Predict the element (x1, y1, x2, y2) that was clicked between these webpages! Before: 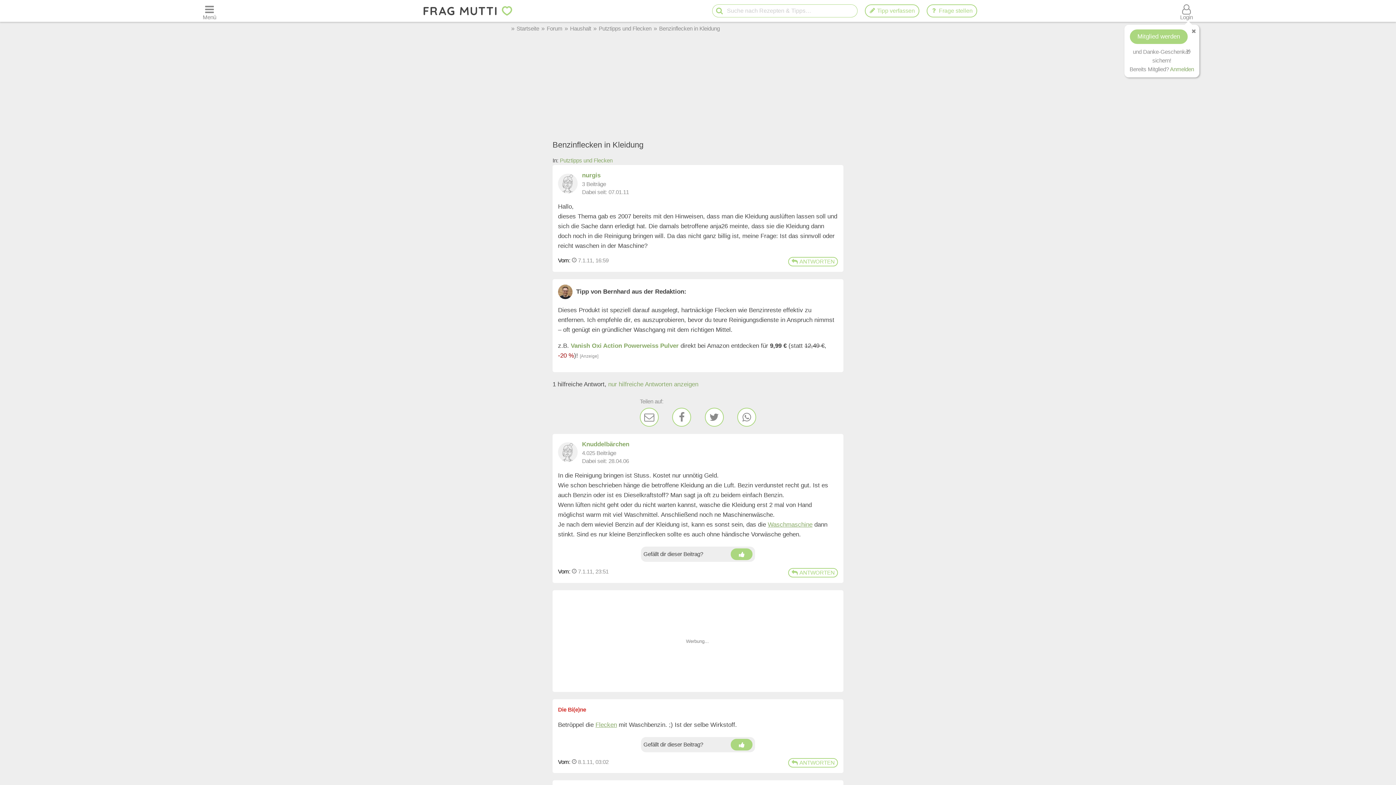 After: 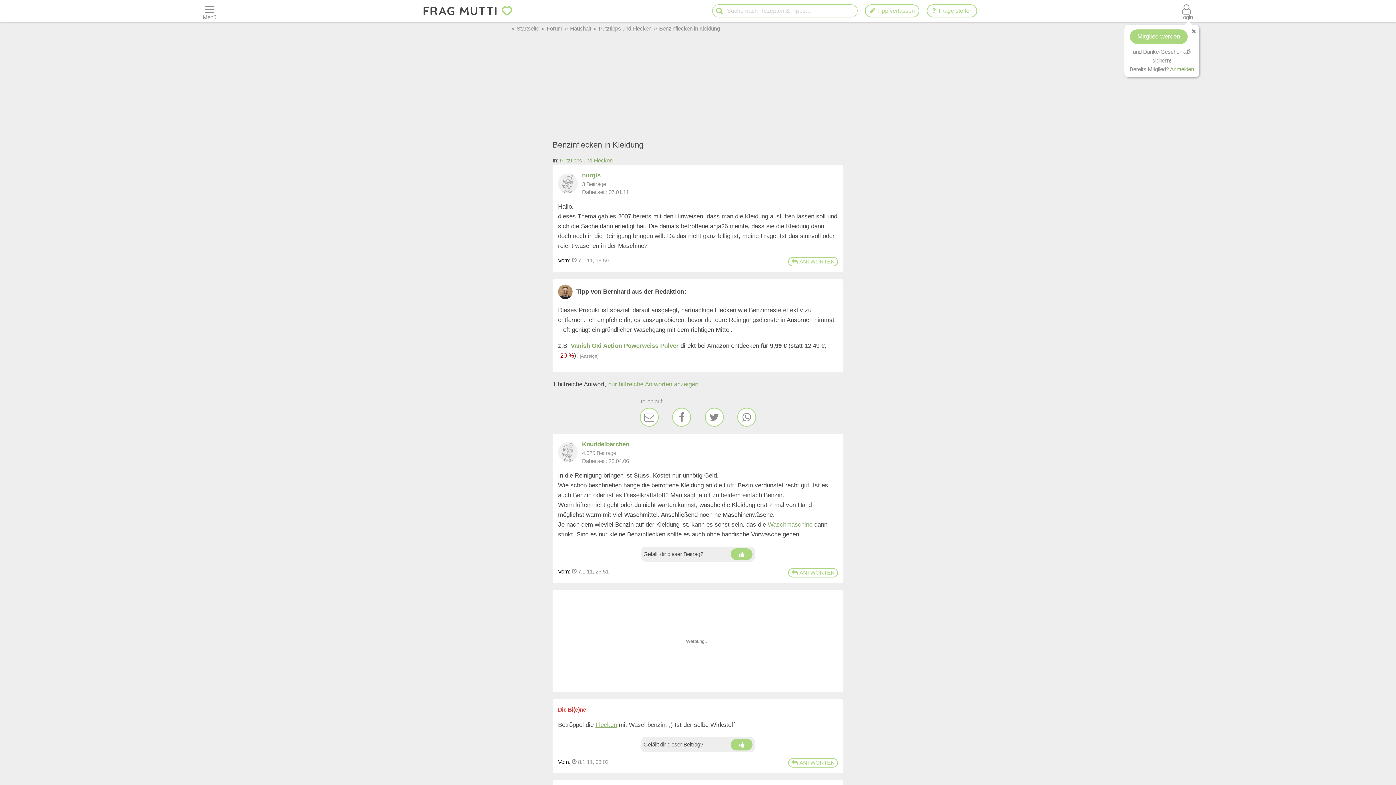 Action: label: Benzinflecken in Kleidung bbox: (659, 25, 720, 31)